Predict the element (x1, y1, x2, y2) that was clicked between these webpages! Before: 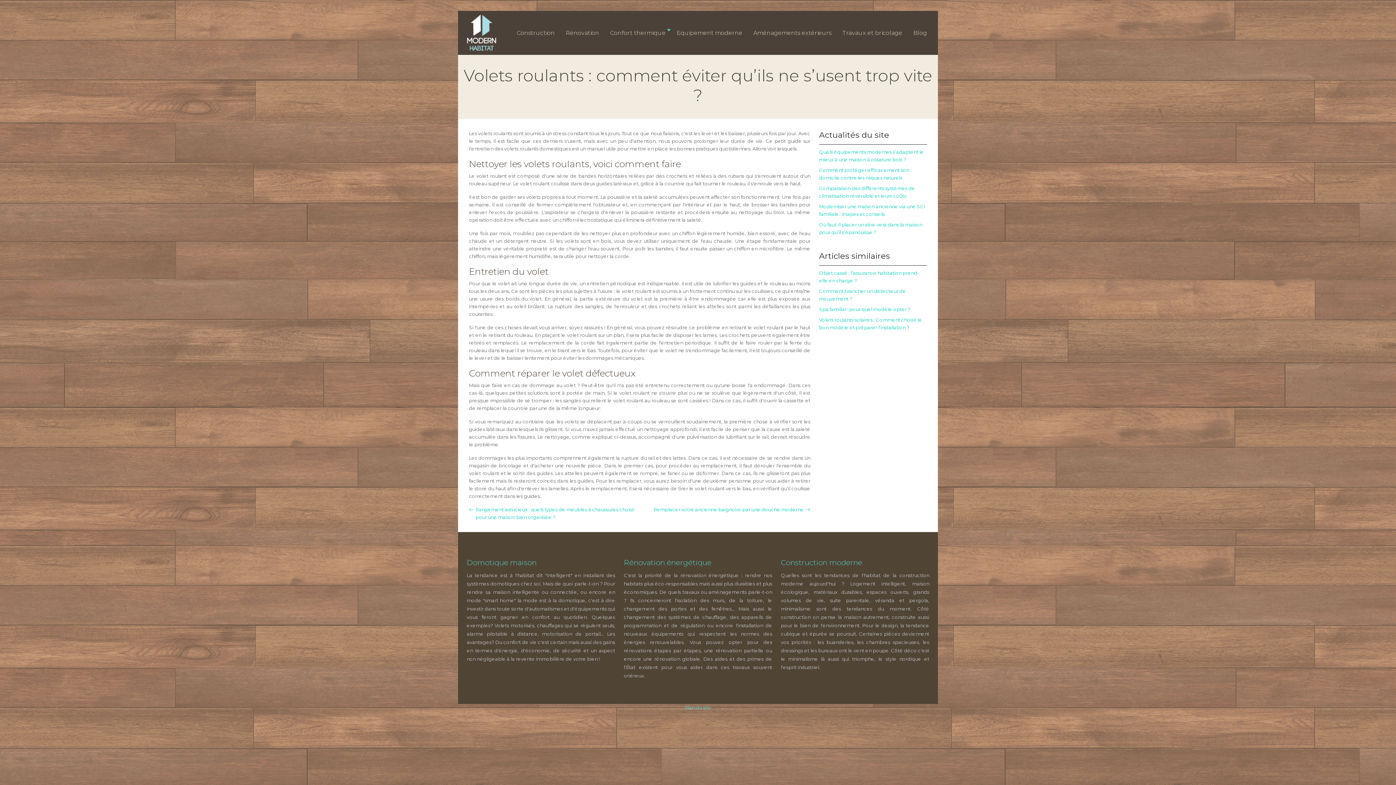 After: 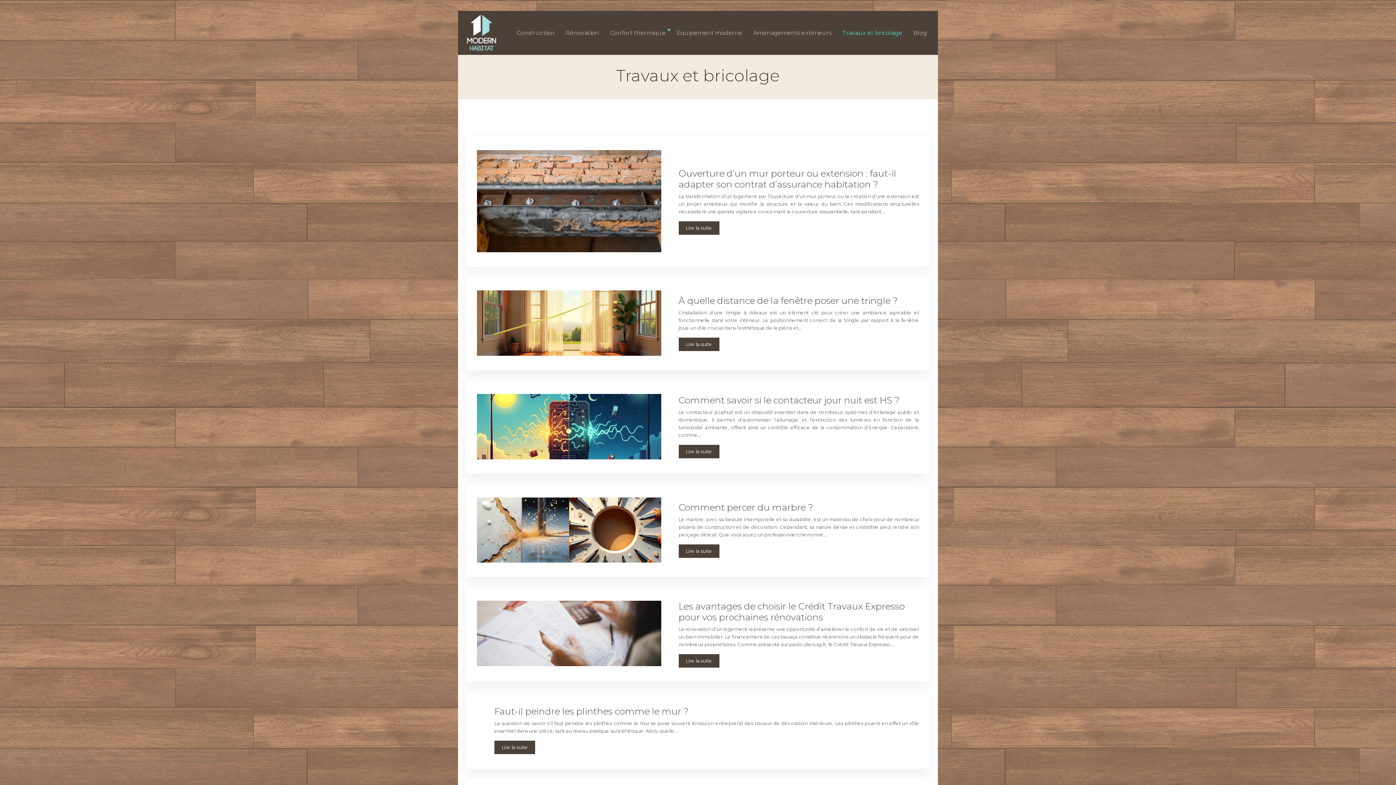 Action: label: Travaux et bricolage bbox: (842, 28, 902, 37)